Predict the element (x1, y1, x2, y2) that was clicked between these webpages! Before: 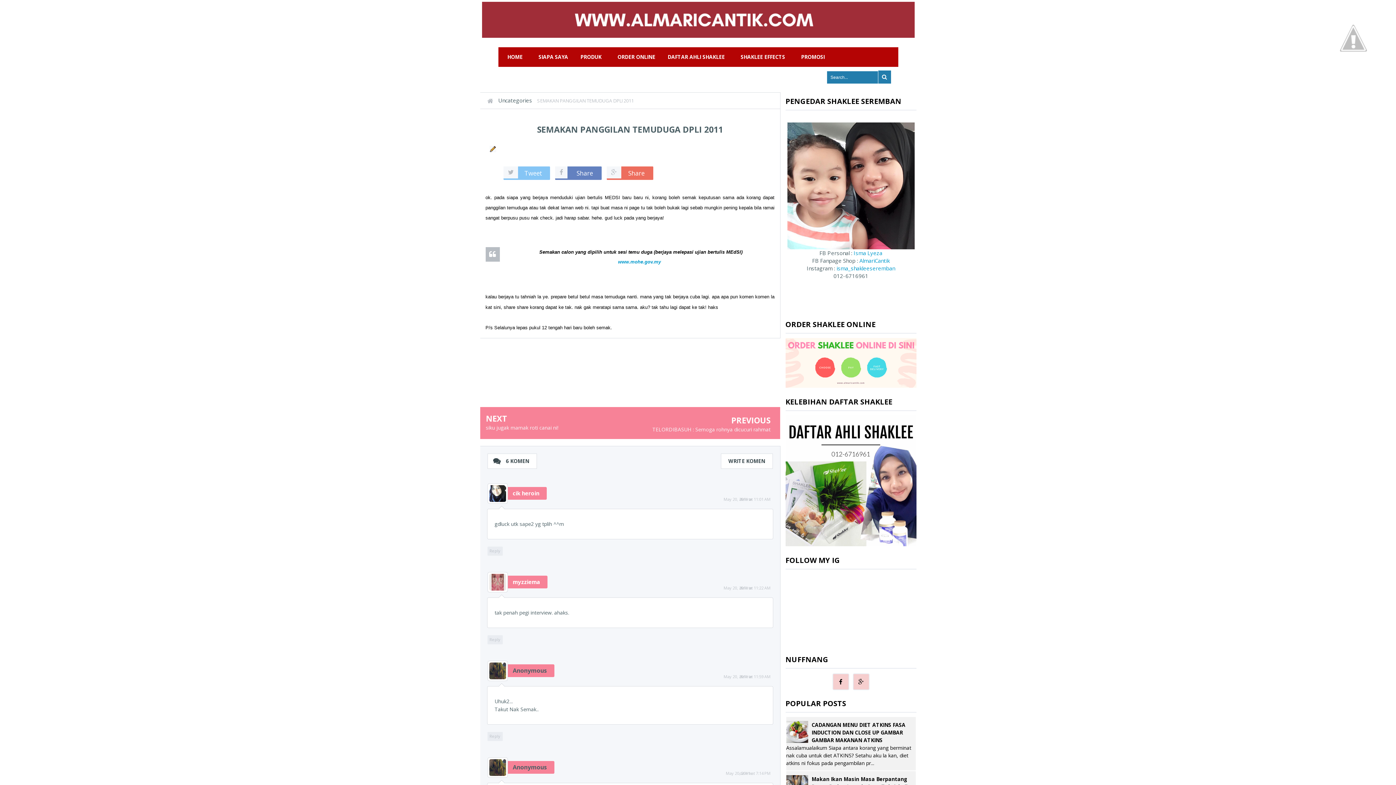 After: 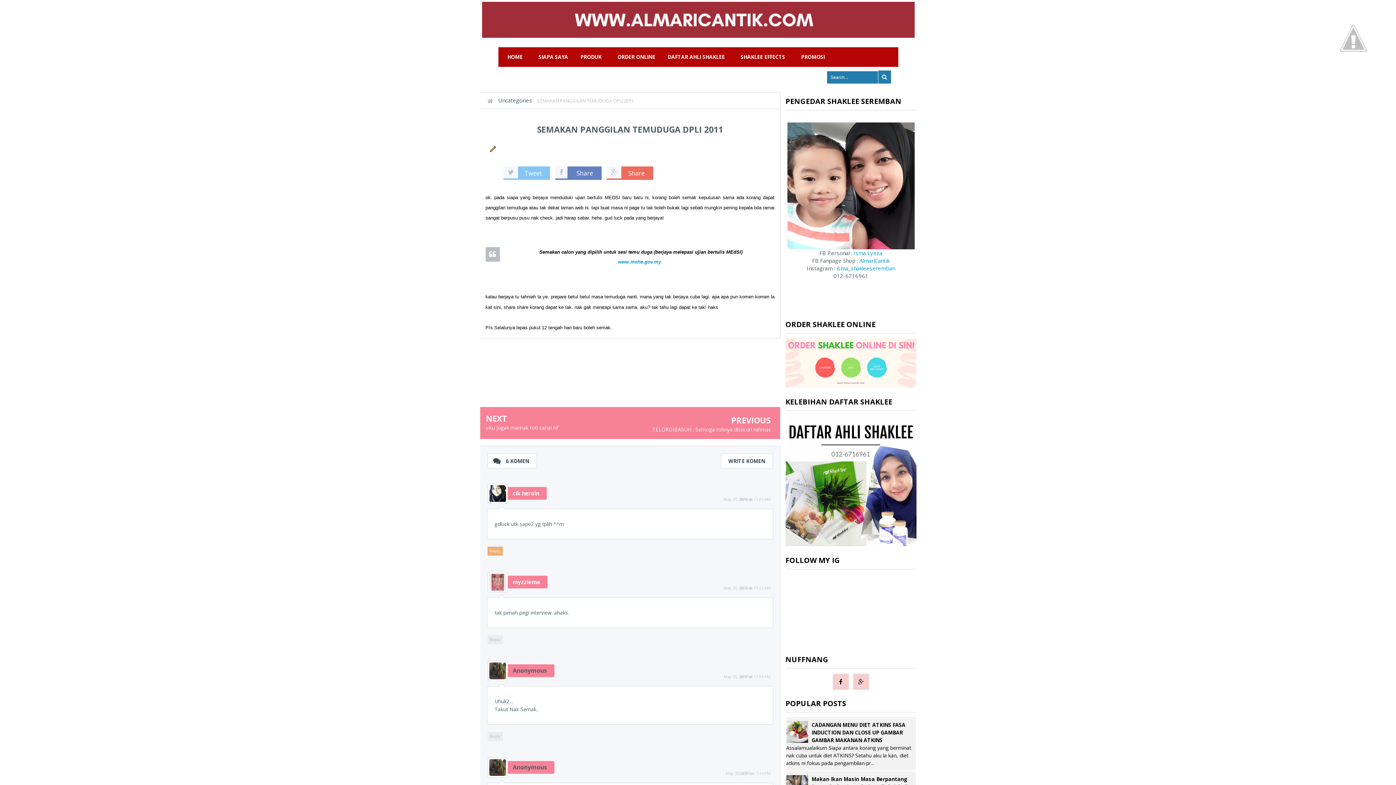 Action: bbox: (487, 546, 502, 555) label: Reply